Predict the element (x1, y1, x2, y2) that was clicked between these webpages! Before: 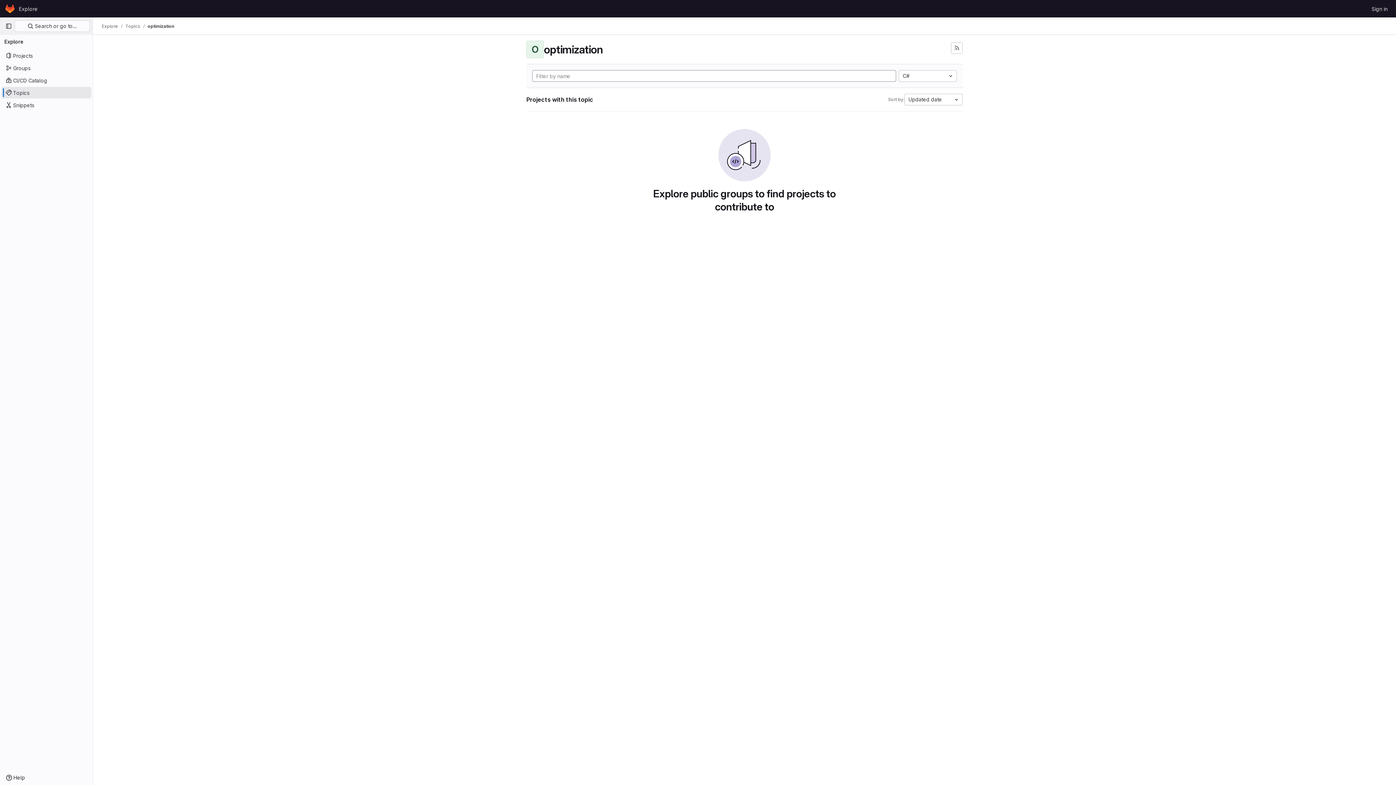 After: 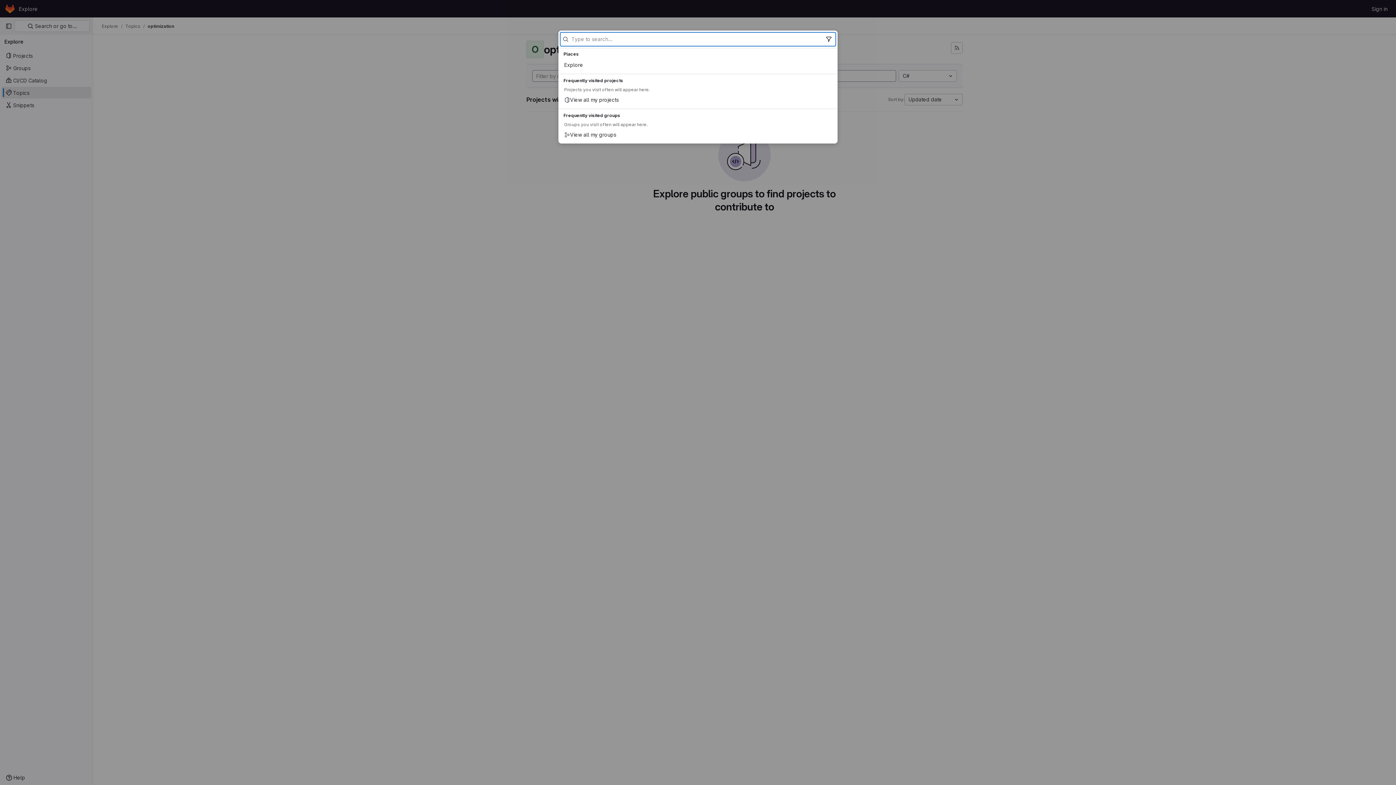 Action: bbox: (14, 20, 89, 32) label:  Search or go to…